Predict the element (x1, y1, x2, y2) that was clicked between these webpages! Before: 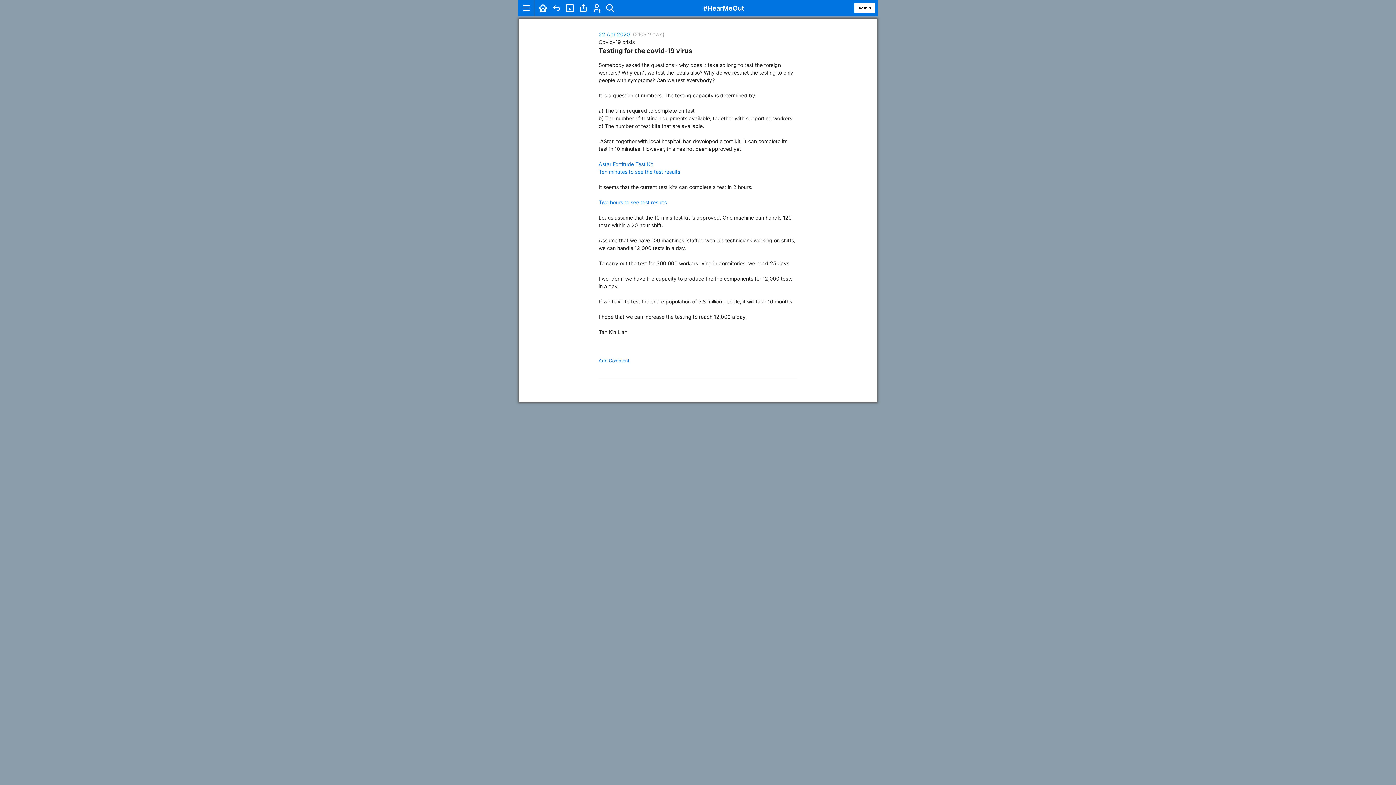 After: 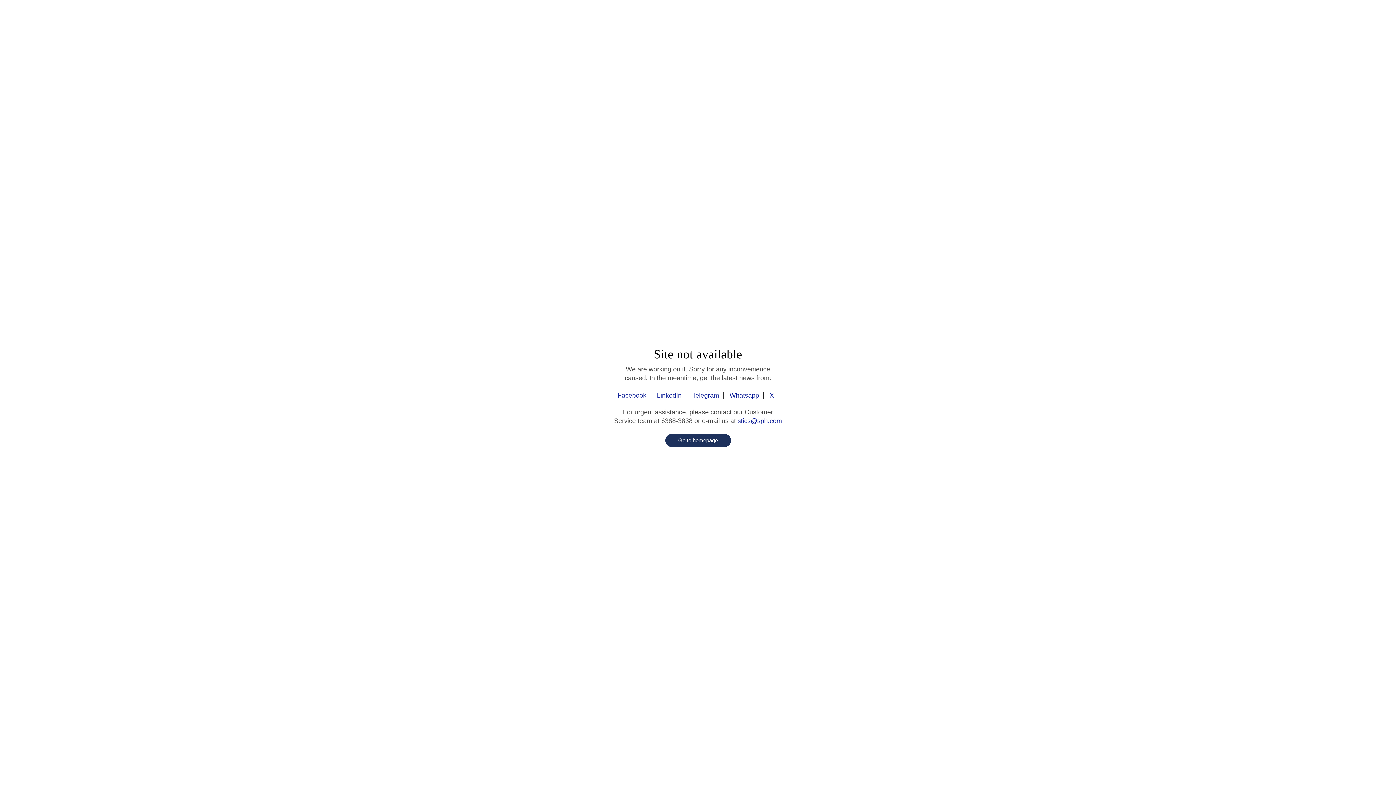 Action: bbox: (598, 199, 666, 205) label: Two hours to see test results